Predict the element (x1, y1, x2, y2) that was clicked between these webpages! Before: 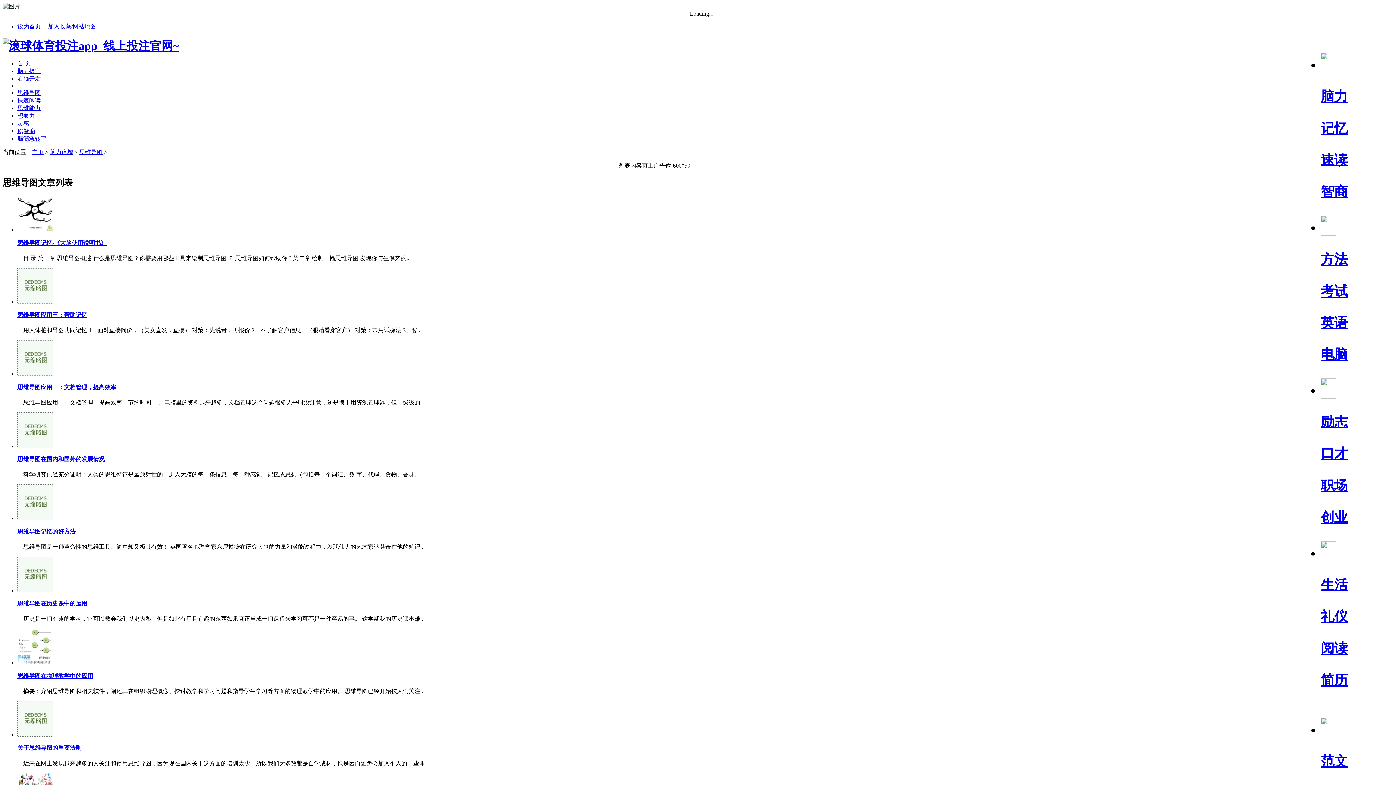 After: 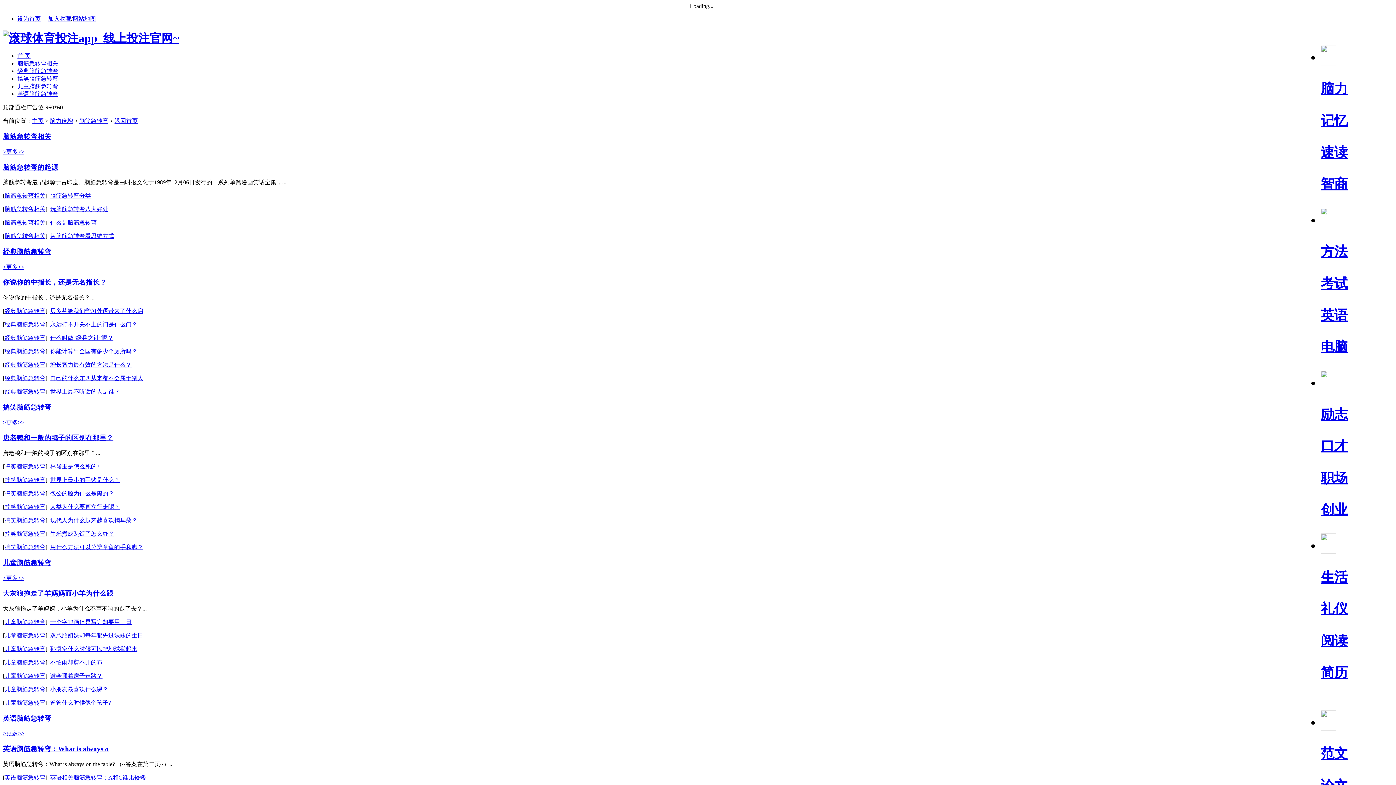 Action: bbox: (17, 135, 46, 141) label: 脑筋急转弯